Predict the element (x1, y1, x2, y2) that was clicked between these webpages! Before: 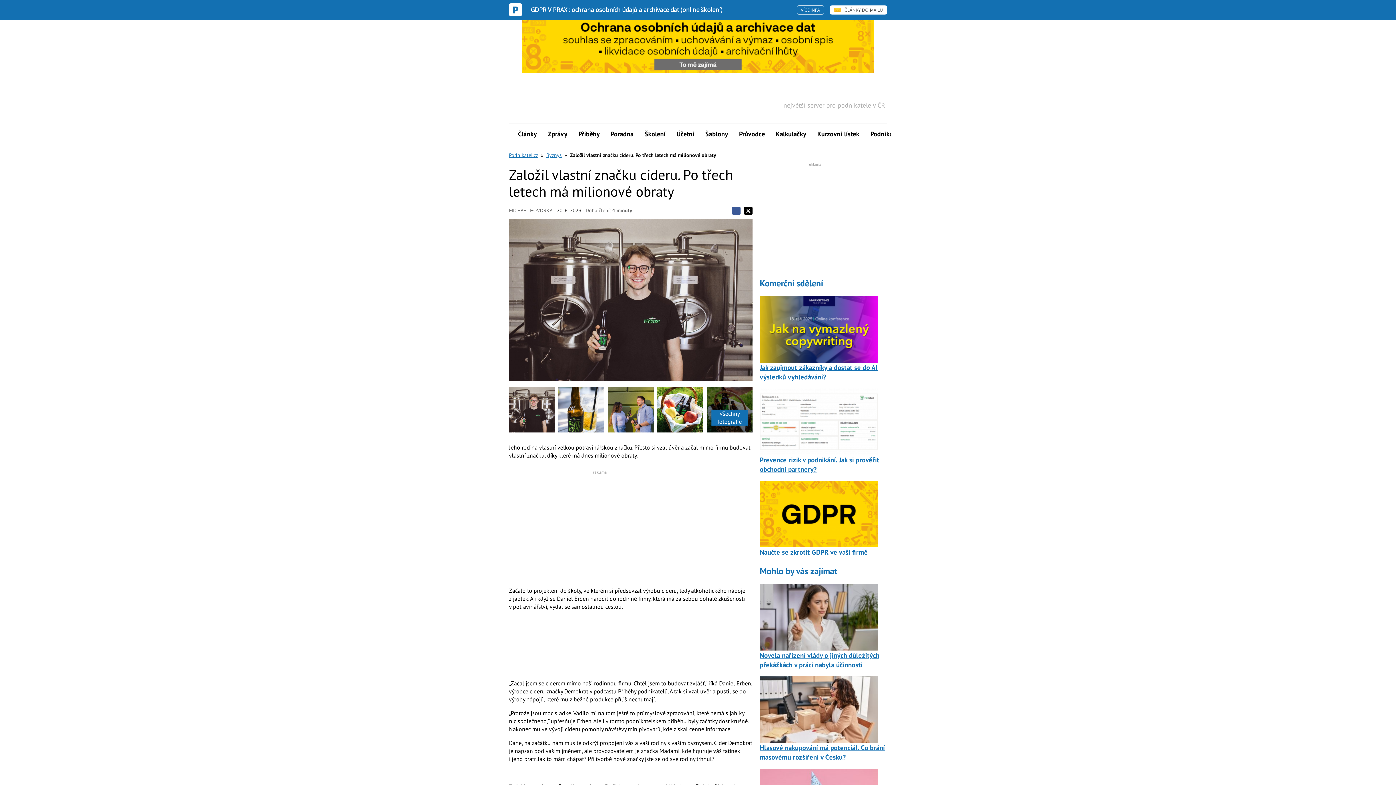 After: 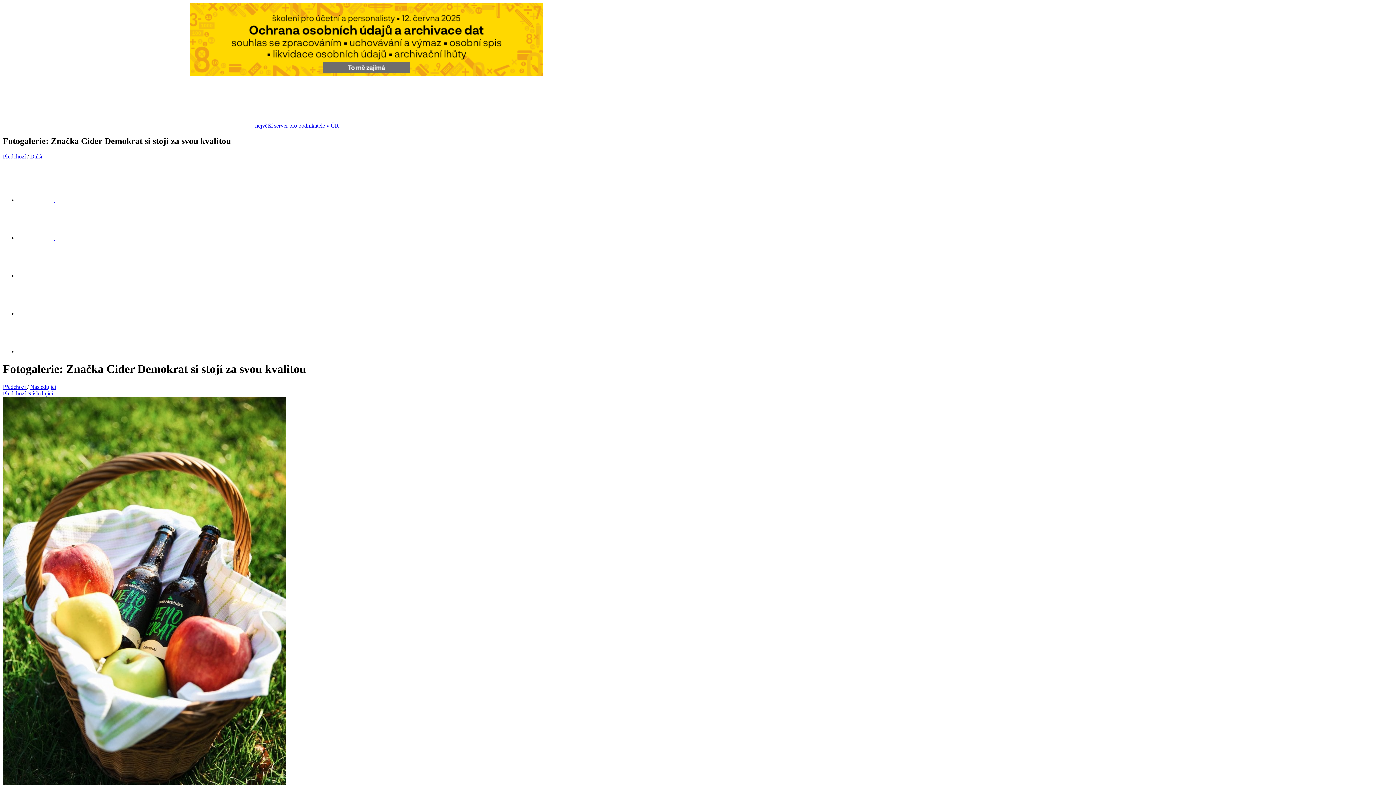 Action: bbox: (657, 387, 703, 432)